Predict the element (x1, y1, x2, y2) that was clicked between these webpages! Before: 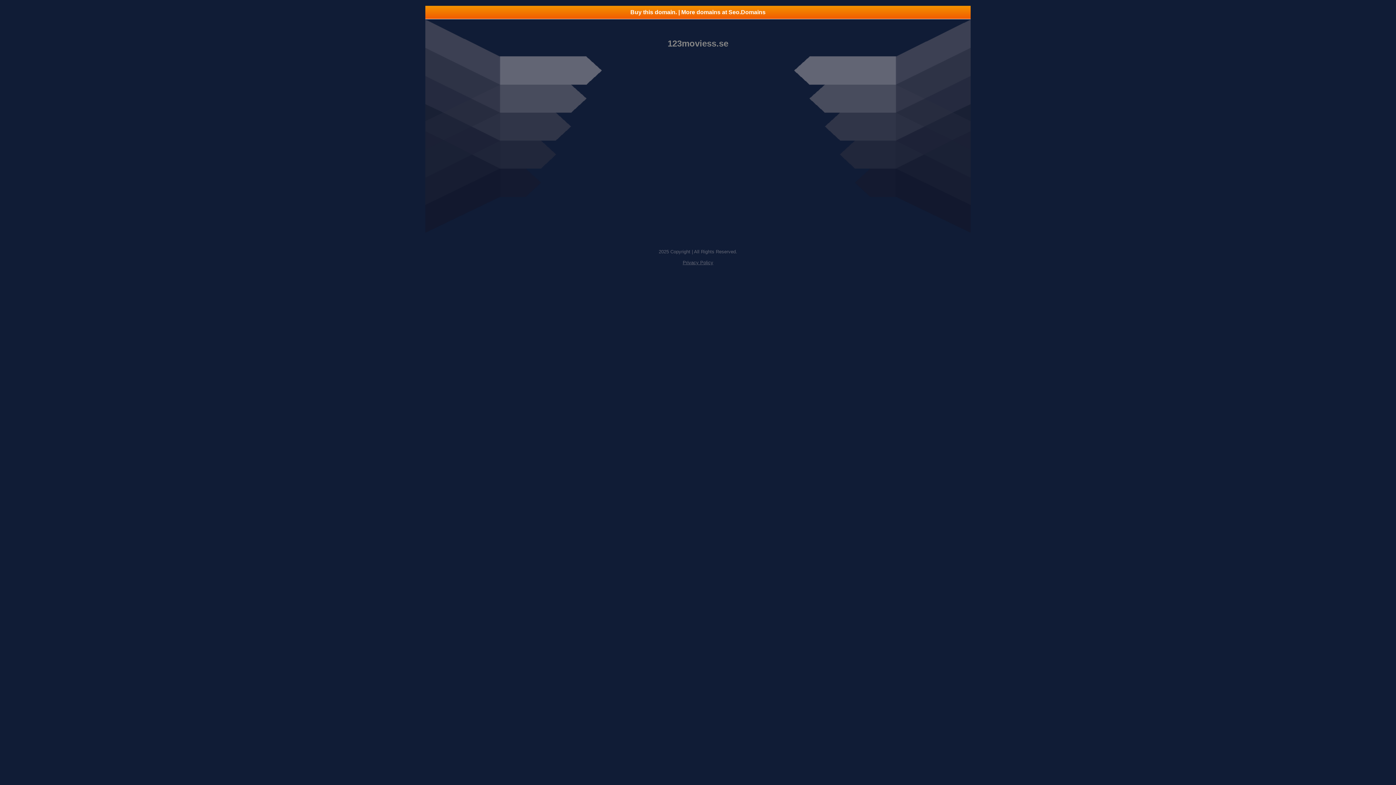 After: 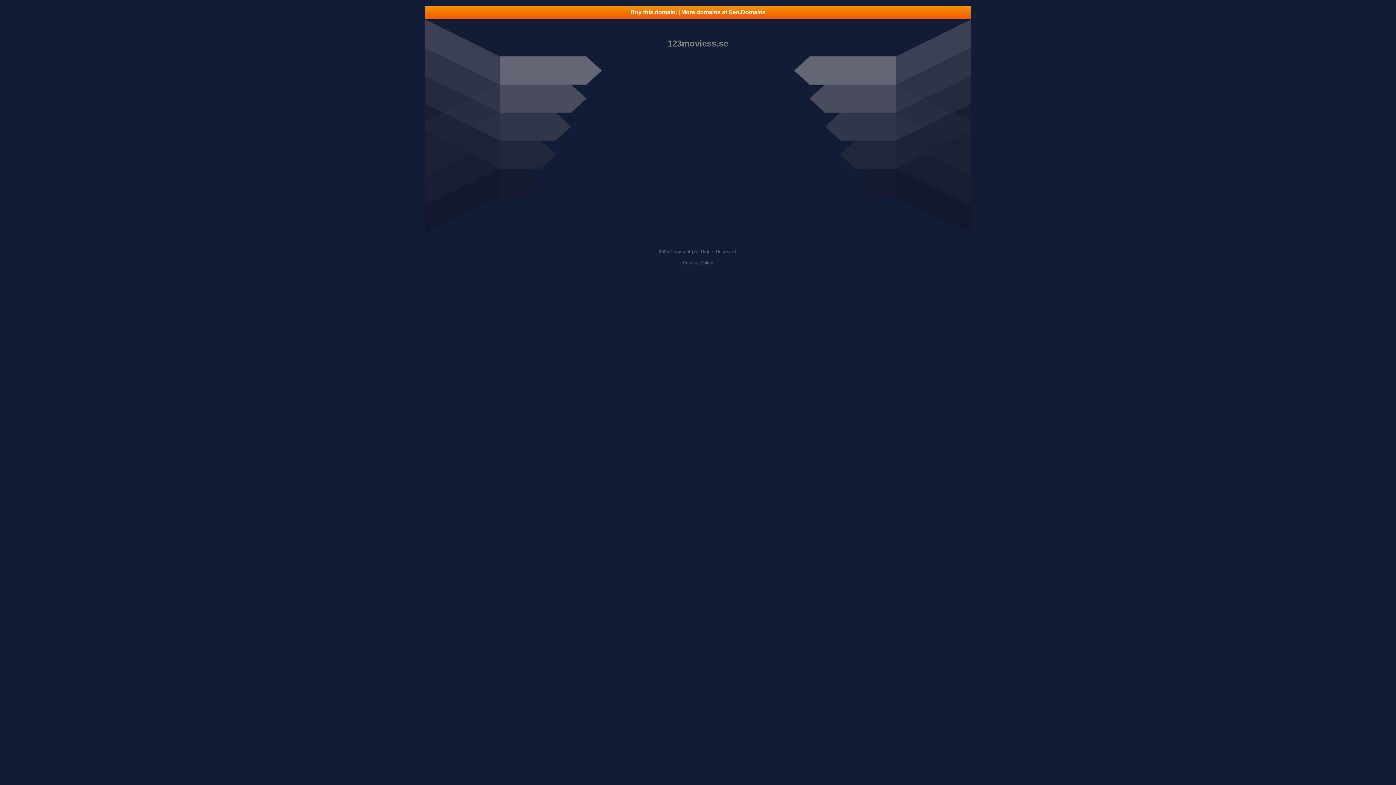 Action: bbox: (682, 260, 713, 265) label: Privacy Policy